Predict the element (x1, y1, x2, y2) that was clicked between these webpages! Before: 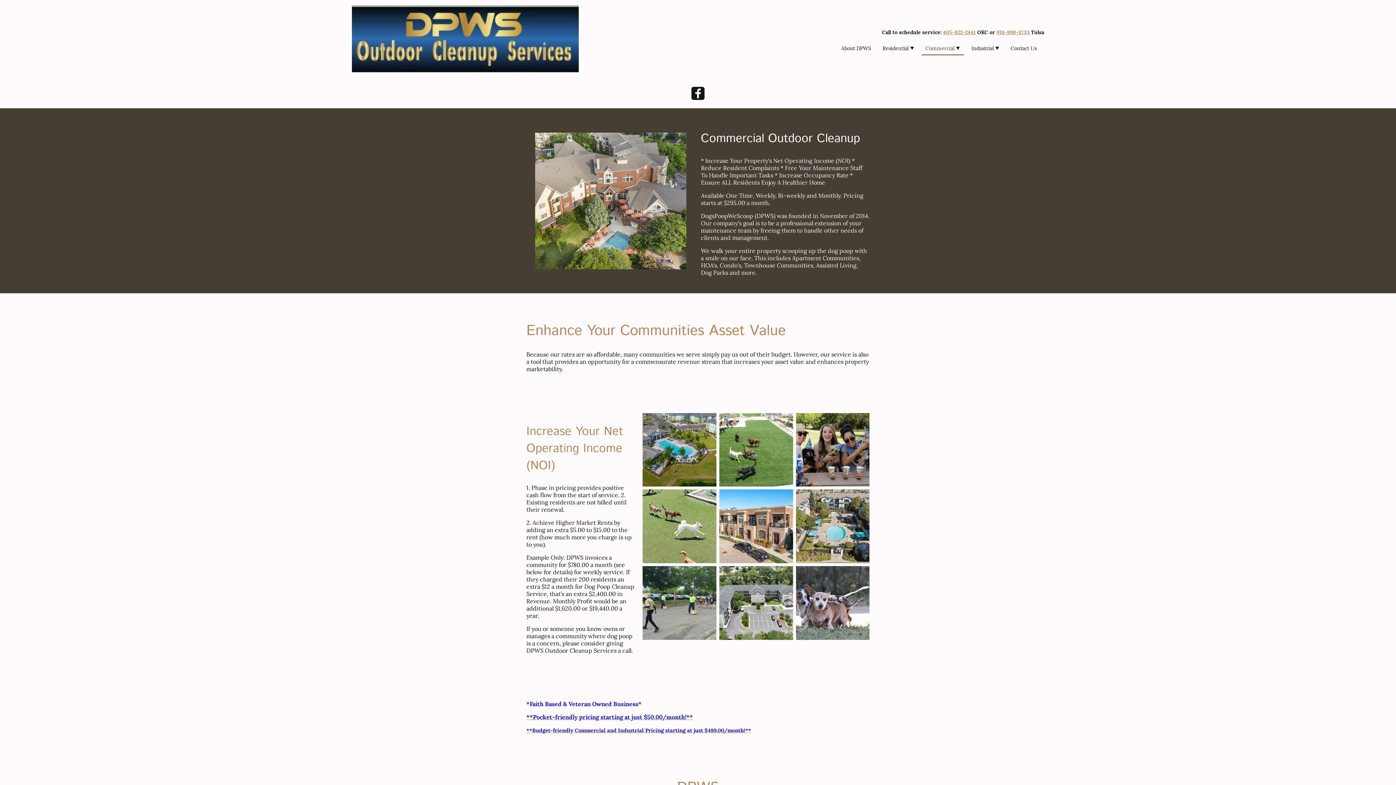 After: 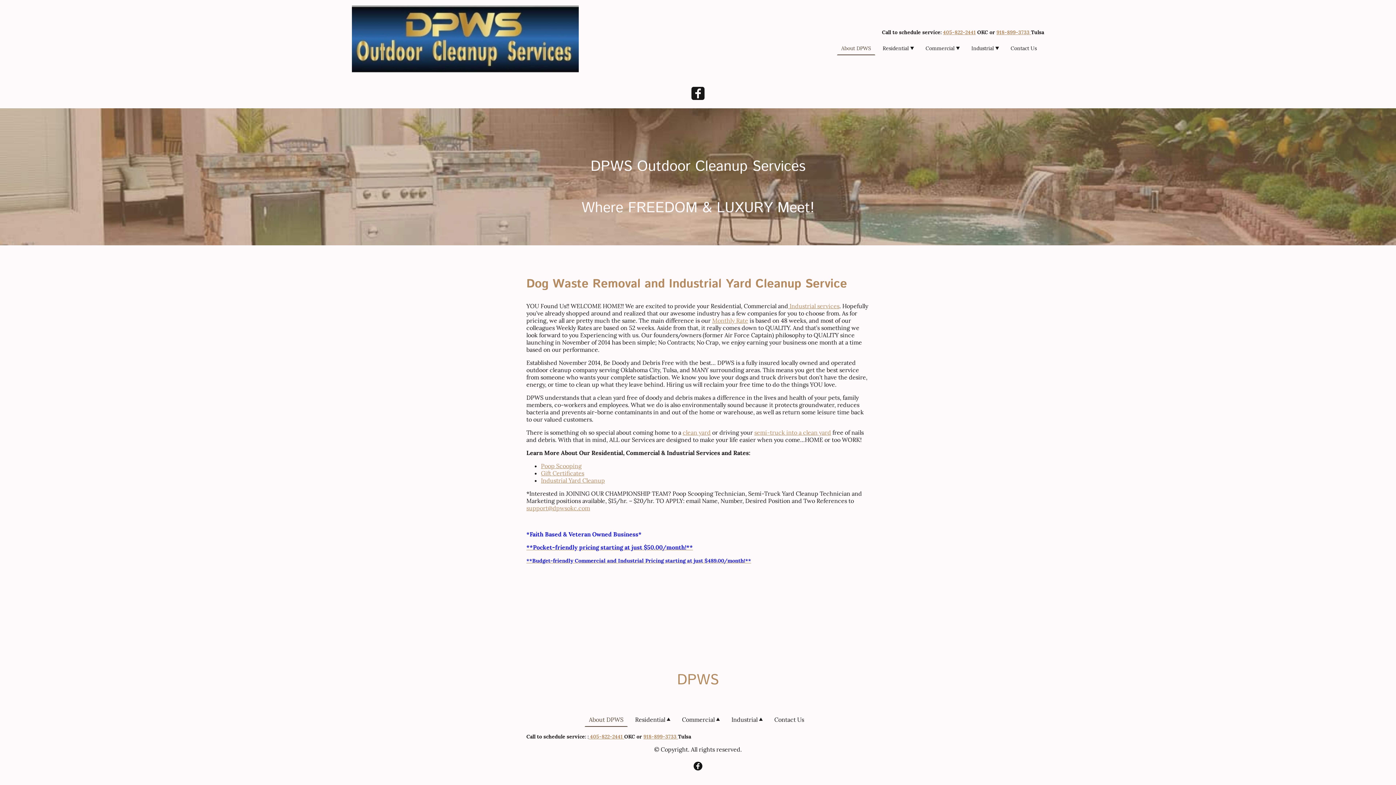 Action: bbox: (837, 42, 874, 54) label: About DPWS